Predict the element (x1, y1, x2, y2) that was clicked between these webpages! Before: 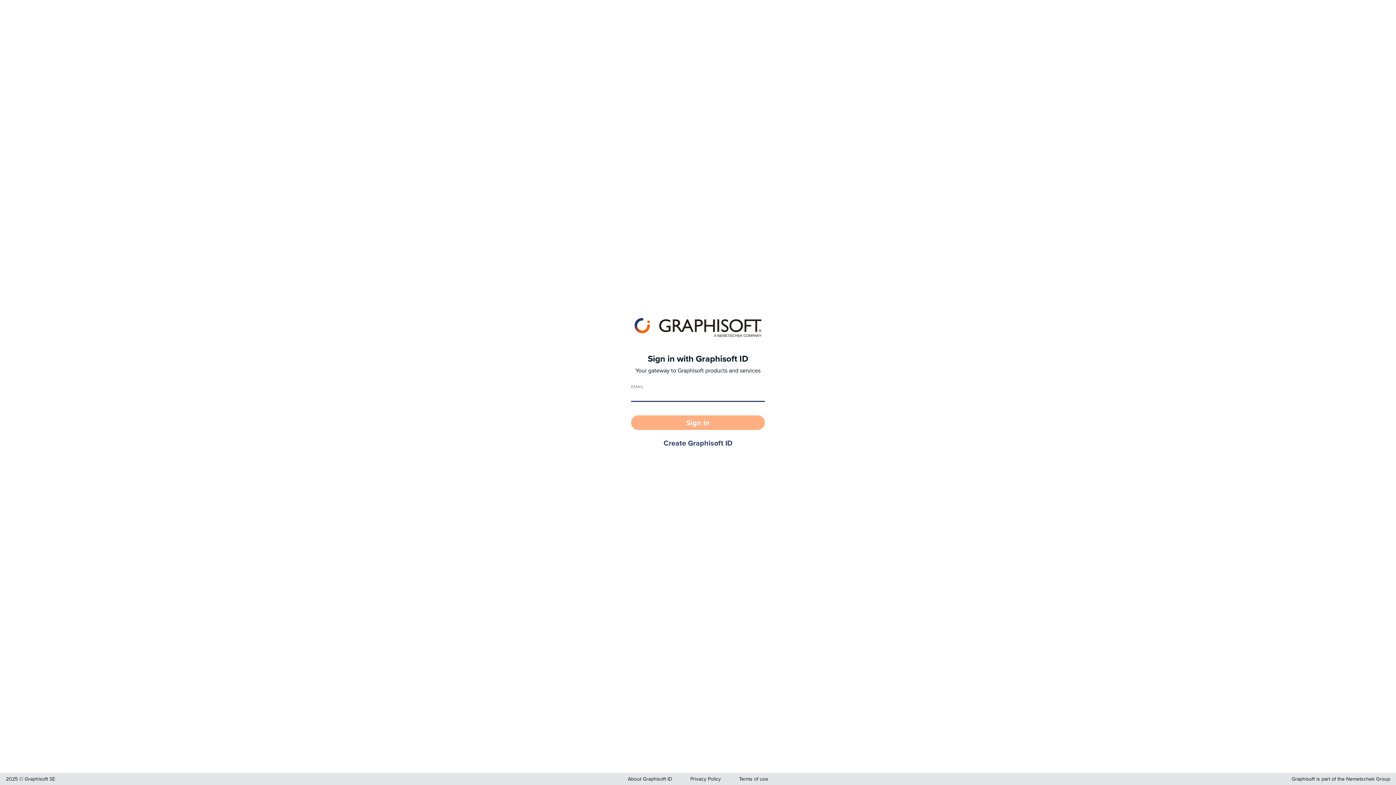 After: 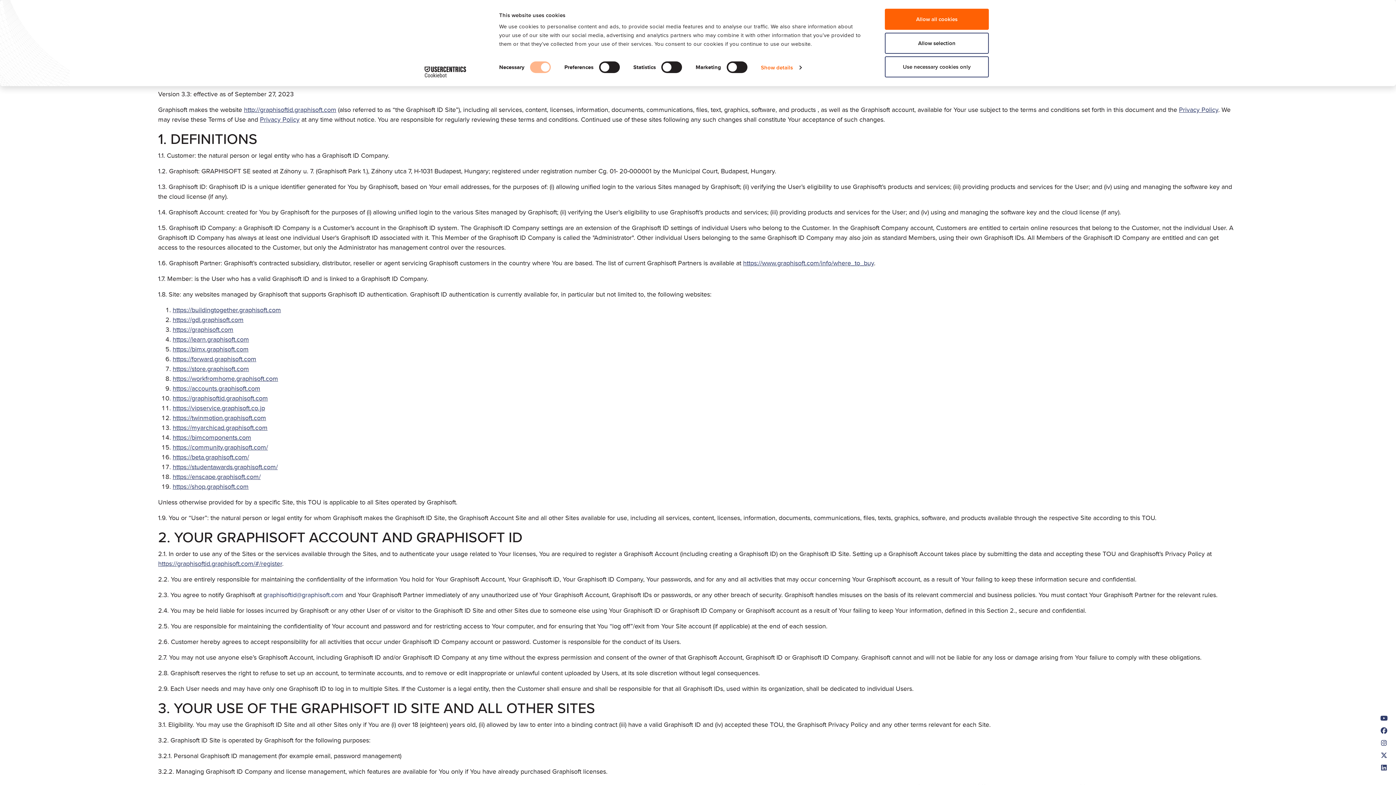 Action: label: Terms of use bbox: (739, 775, 768, 782)